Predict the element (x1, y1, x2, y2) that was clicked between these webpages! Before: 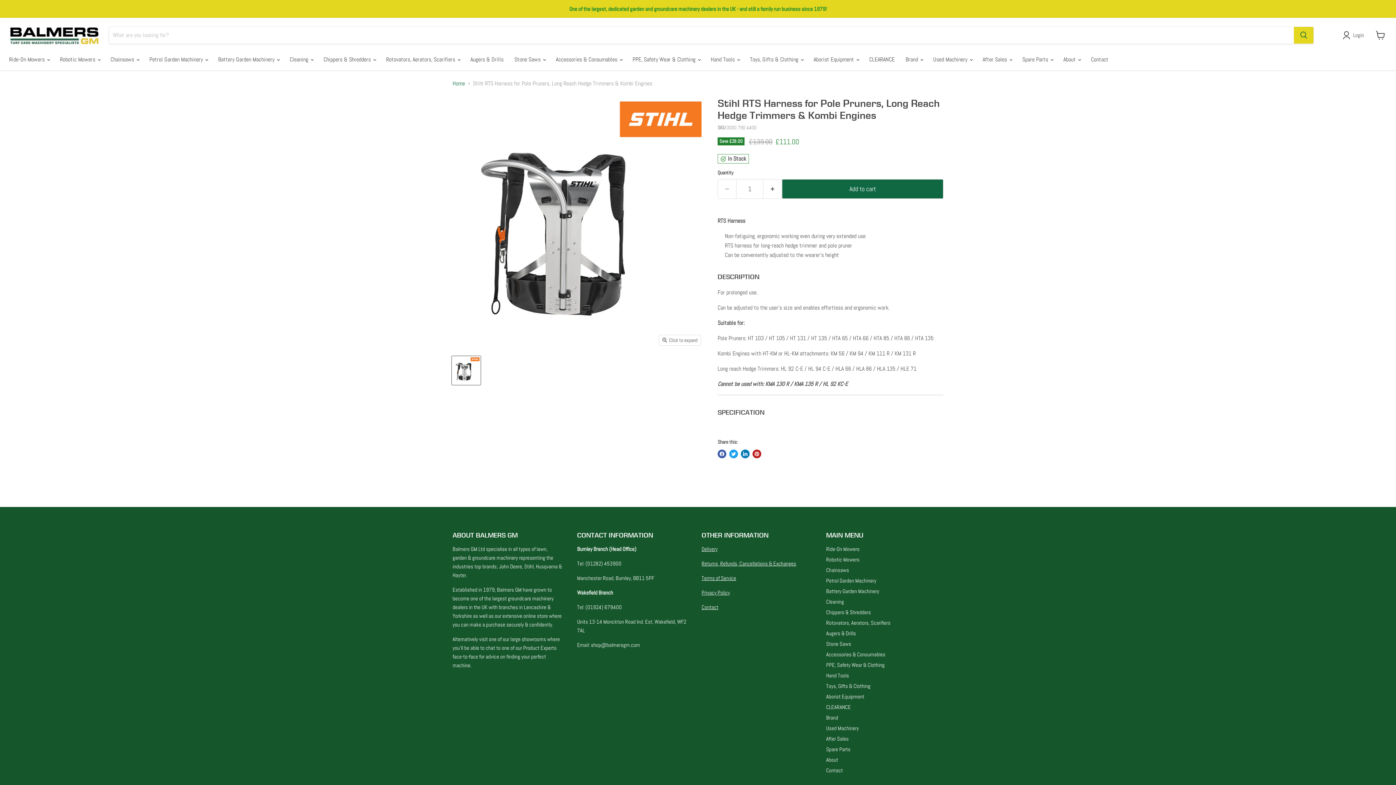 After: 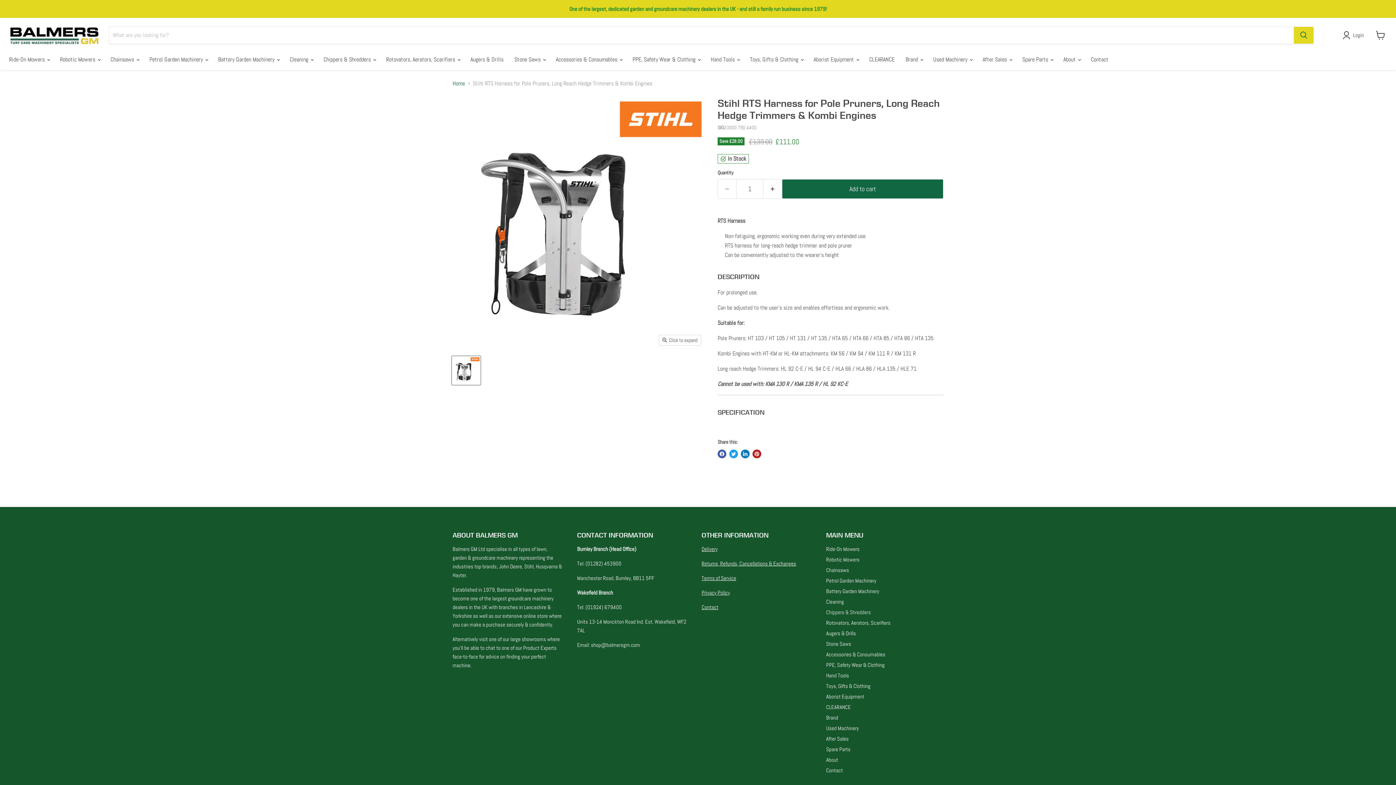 Action: bbox: (826, 608, 871, 615) label: Chippers & Shredders